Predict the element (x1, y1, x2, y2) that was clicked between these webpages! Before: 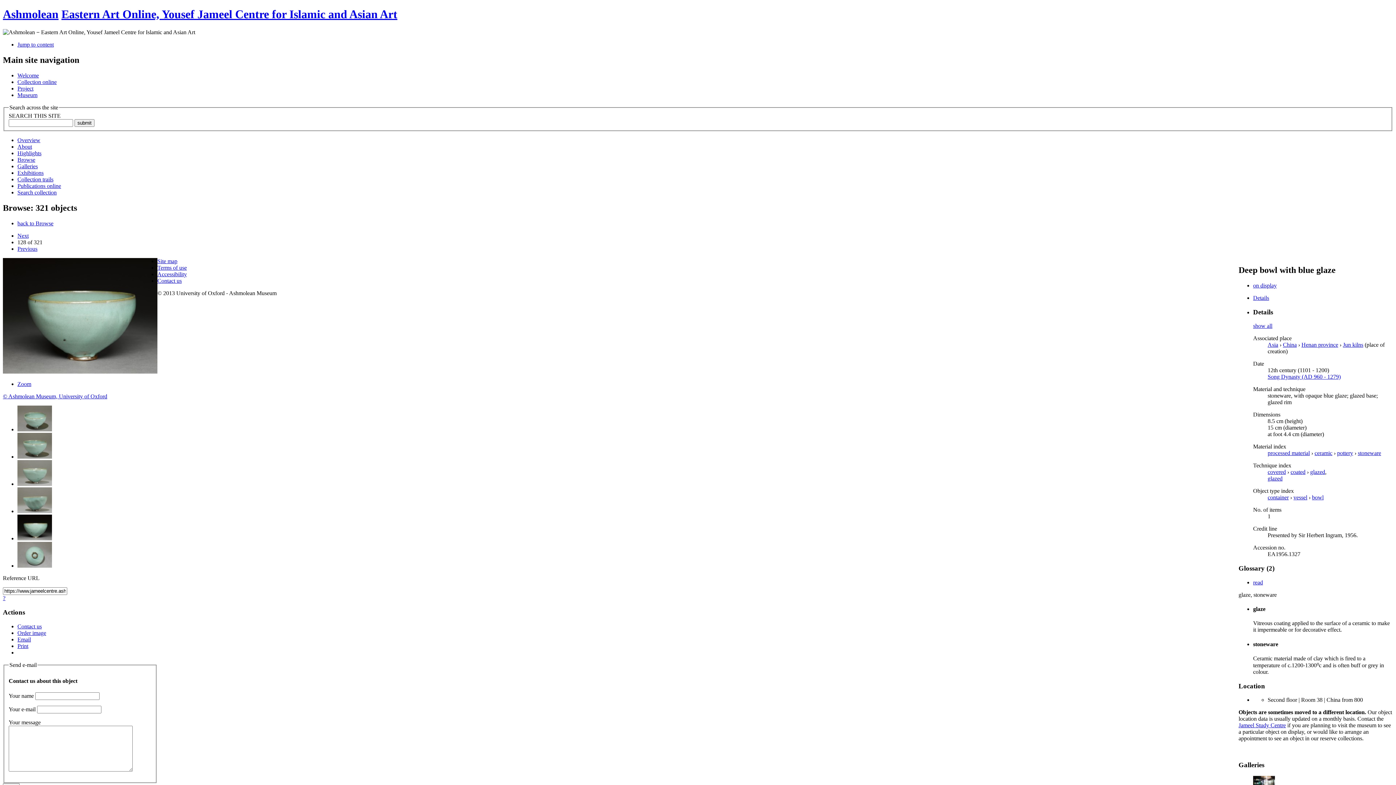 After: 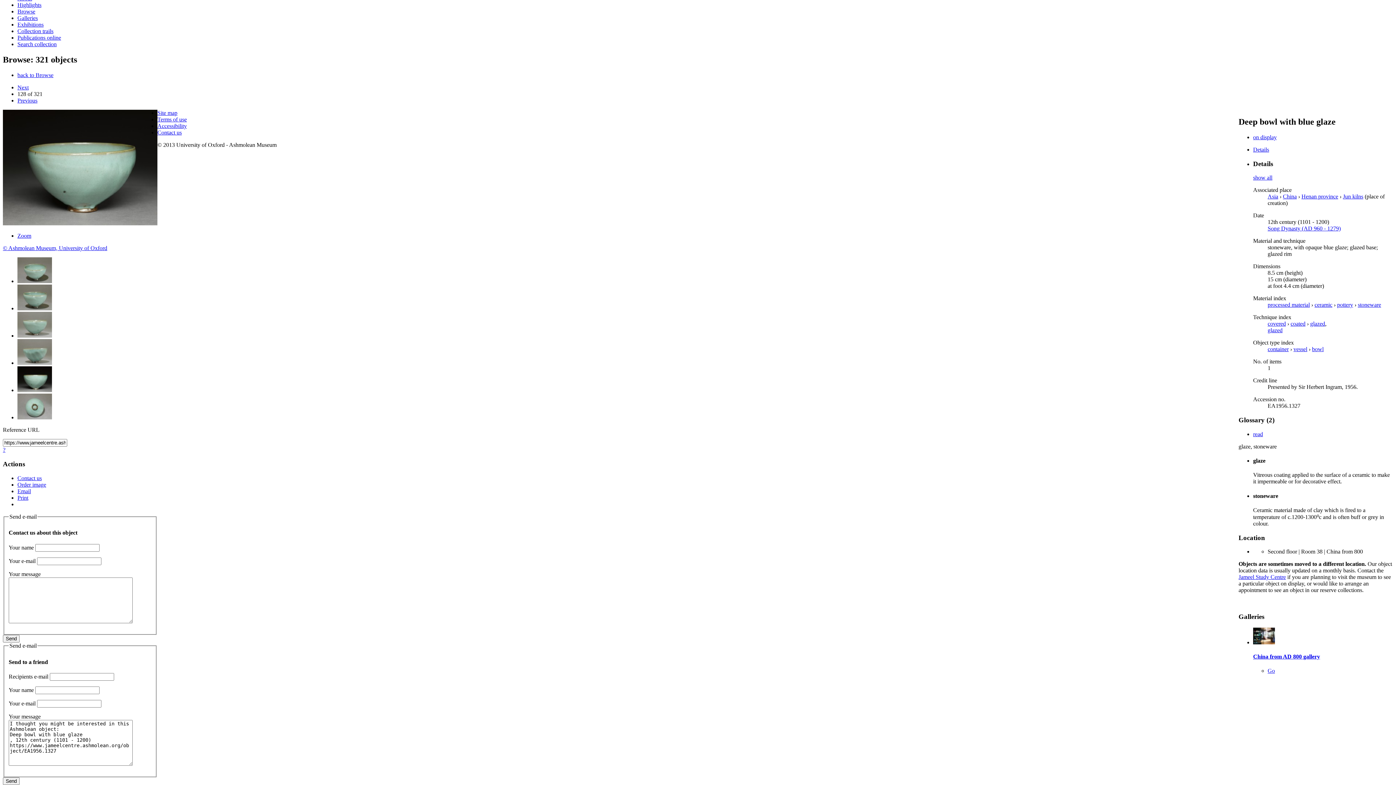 Action: bbox: (17, 41, 53, 47) label: Jump to content